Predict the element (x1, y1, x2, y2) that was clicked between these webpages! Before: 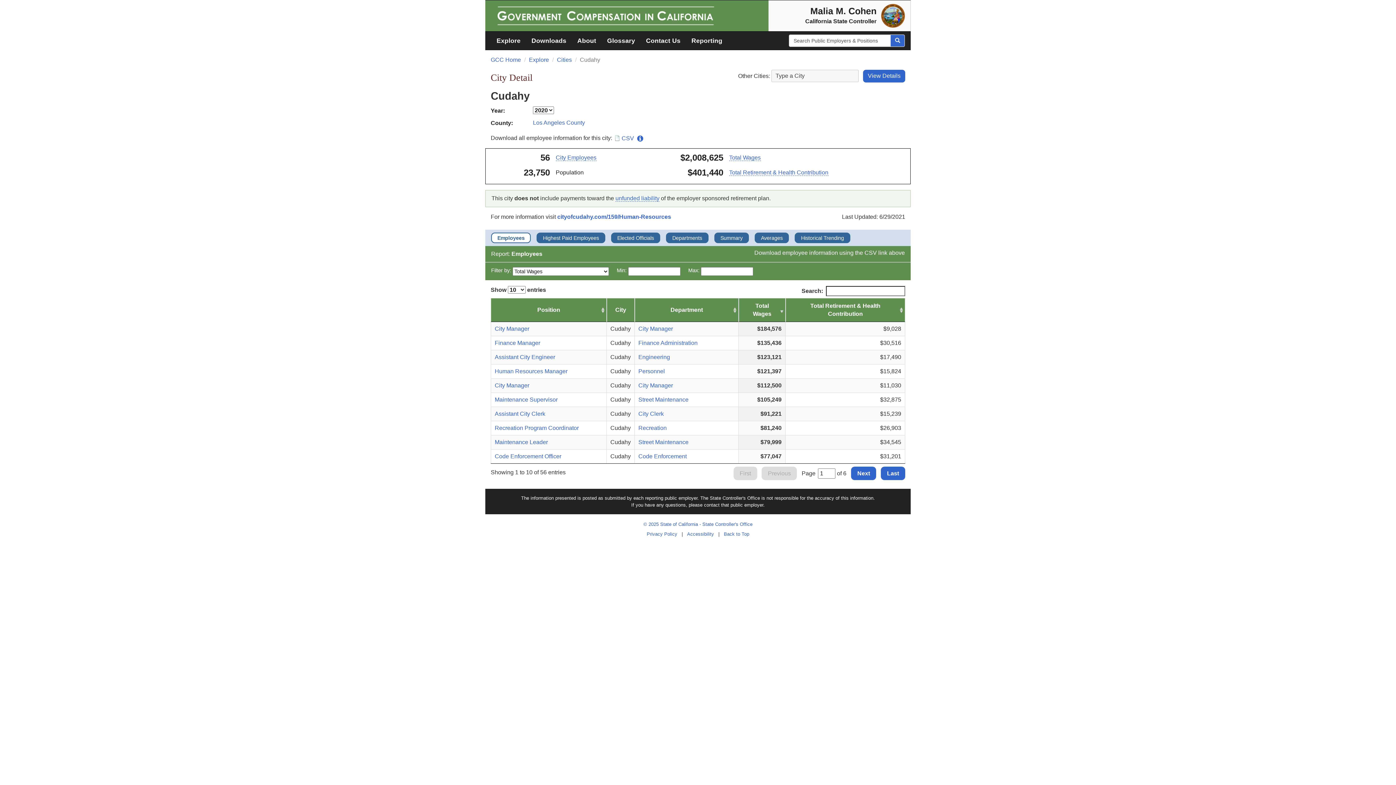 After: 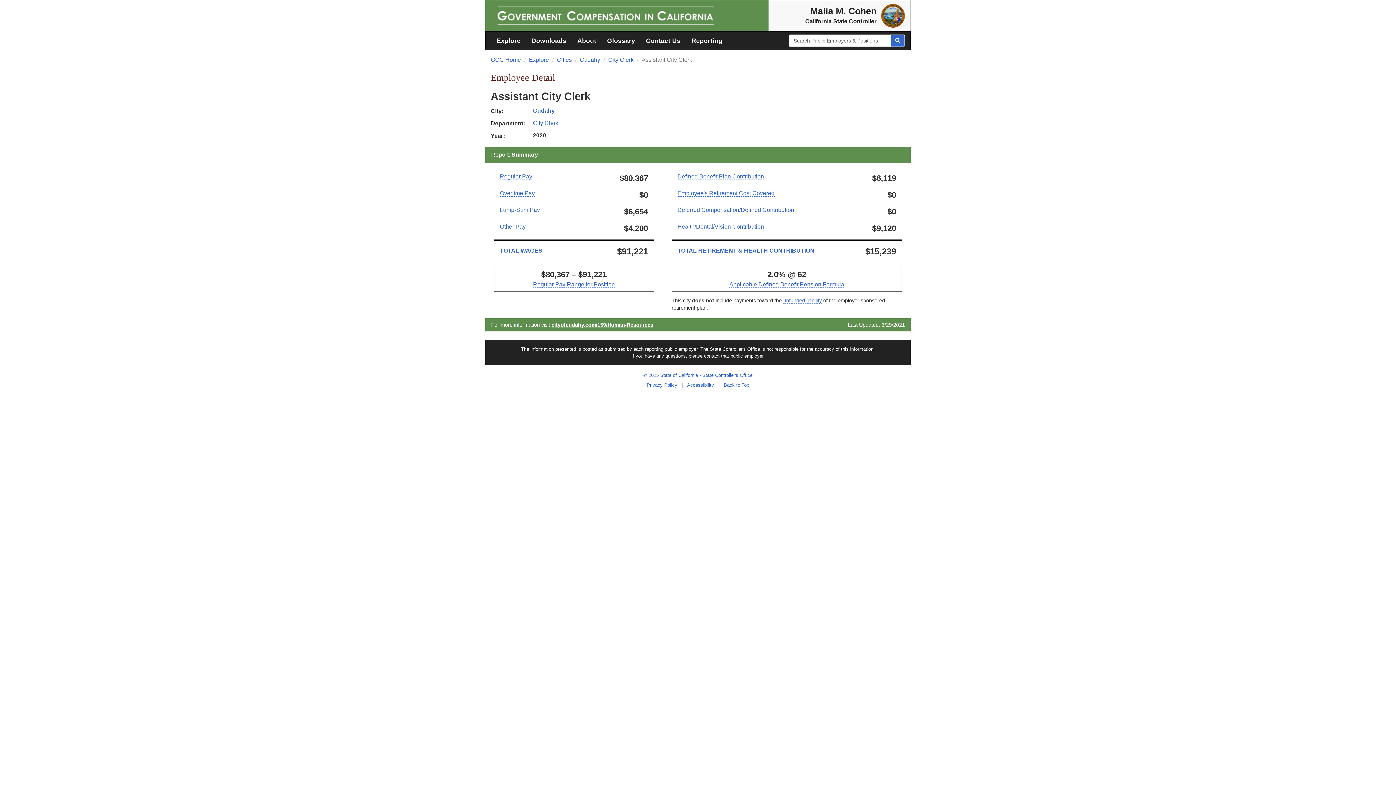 Action: label: Assistant City Clerk bbox: (494, 411, 545, 417)